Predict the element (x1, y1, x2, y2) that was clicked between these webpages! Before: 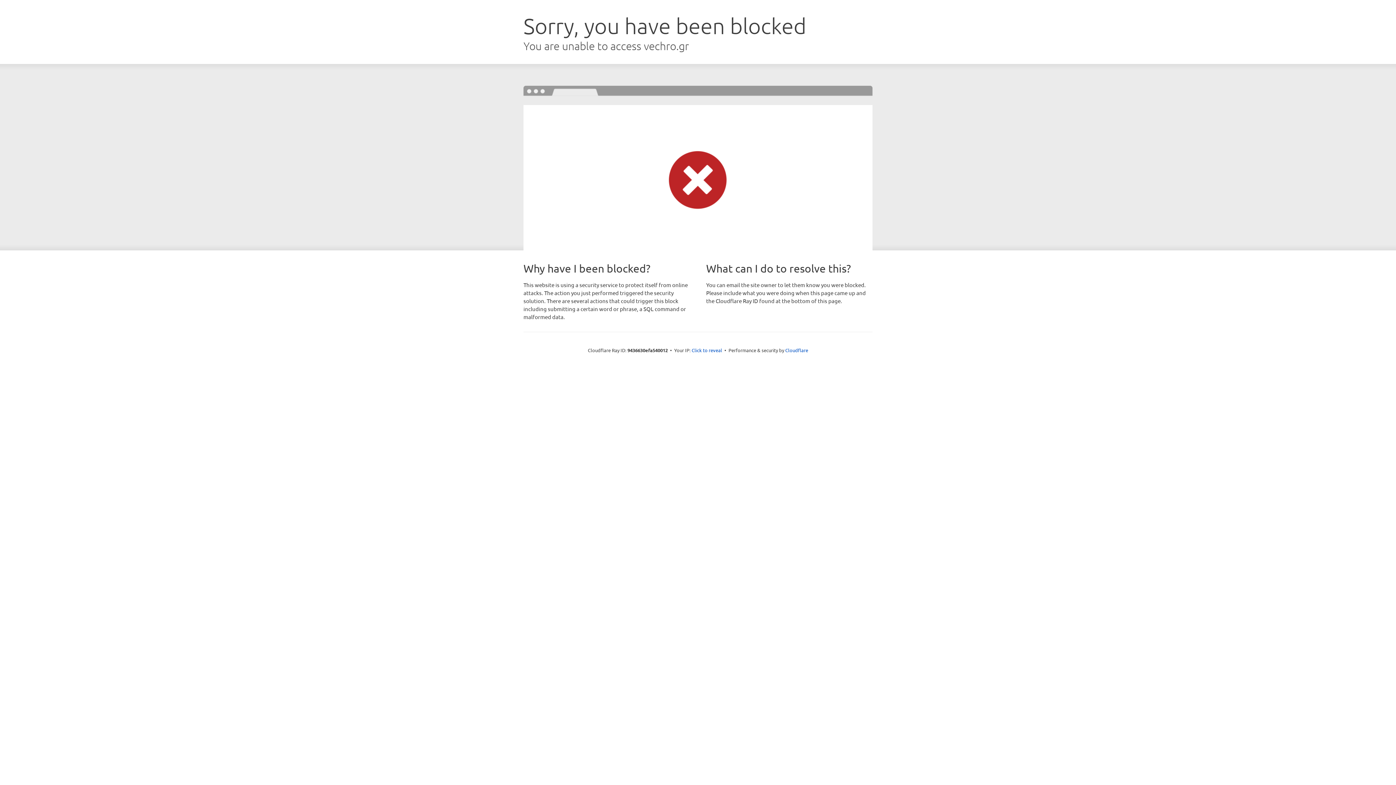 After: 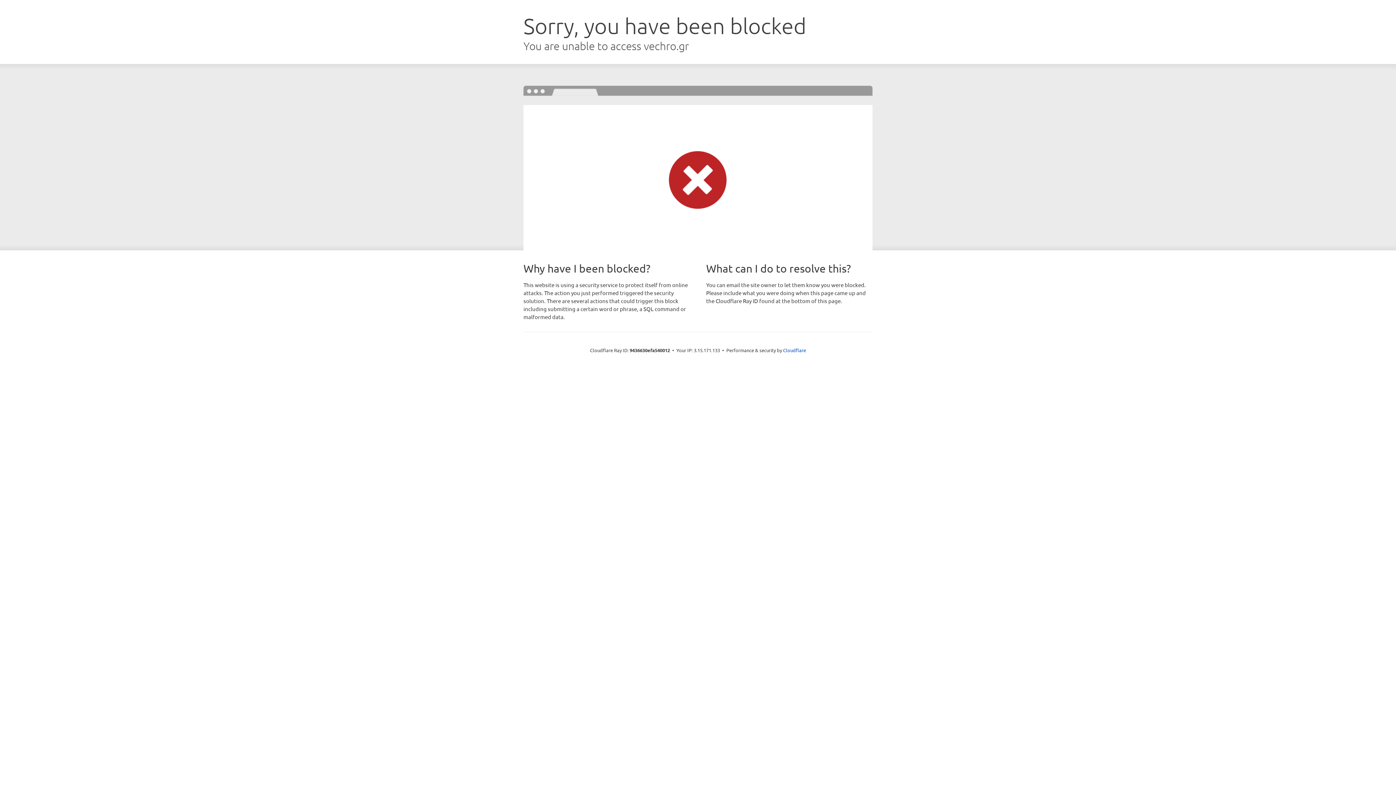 Action: bbox: (691, 346, 722, 353) label: Click to reveal